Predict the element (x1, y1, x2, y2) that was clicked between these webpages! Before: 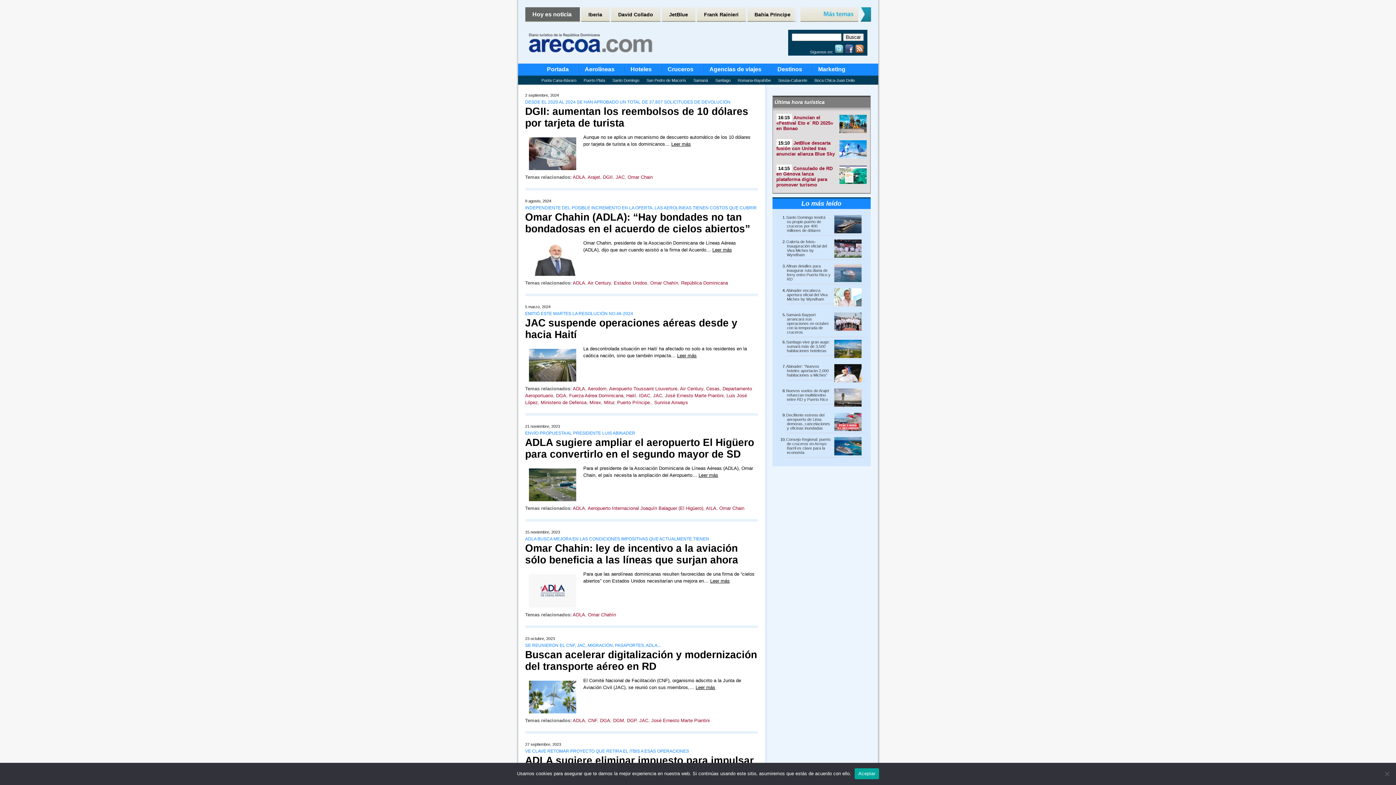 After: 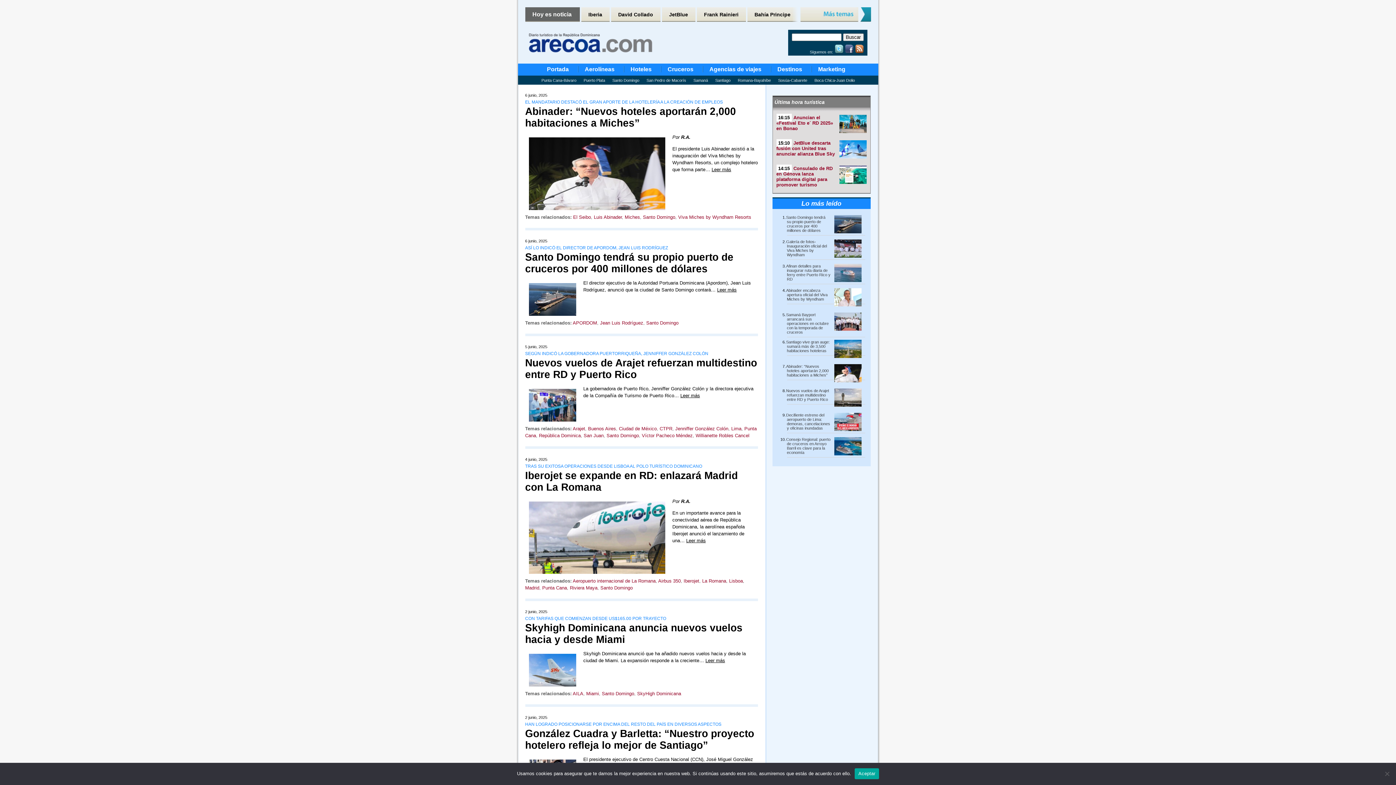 Action: bbox: (609, 78, 642, 82) label: Santo Domingo